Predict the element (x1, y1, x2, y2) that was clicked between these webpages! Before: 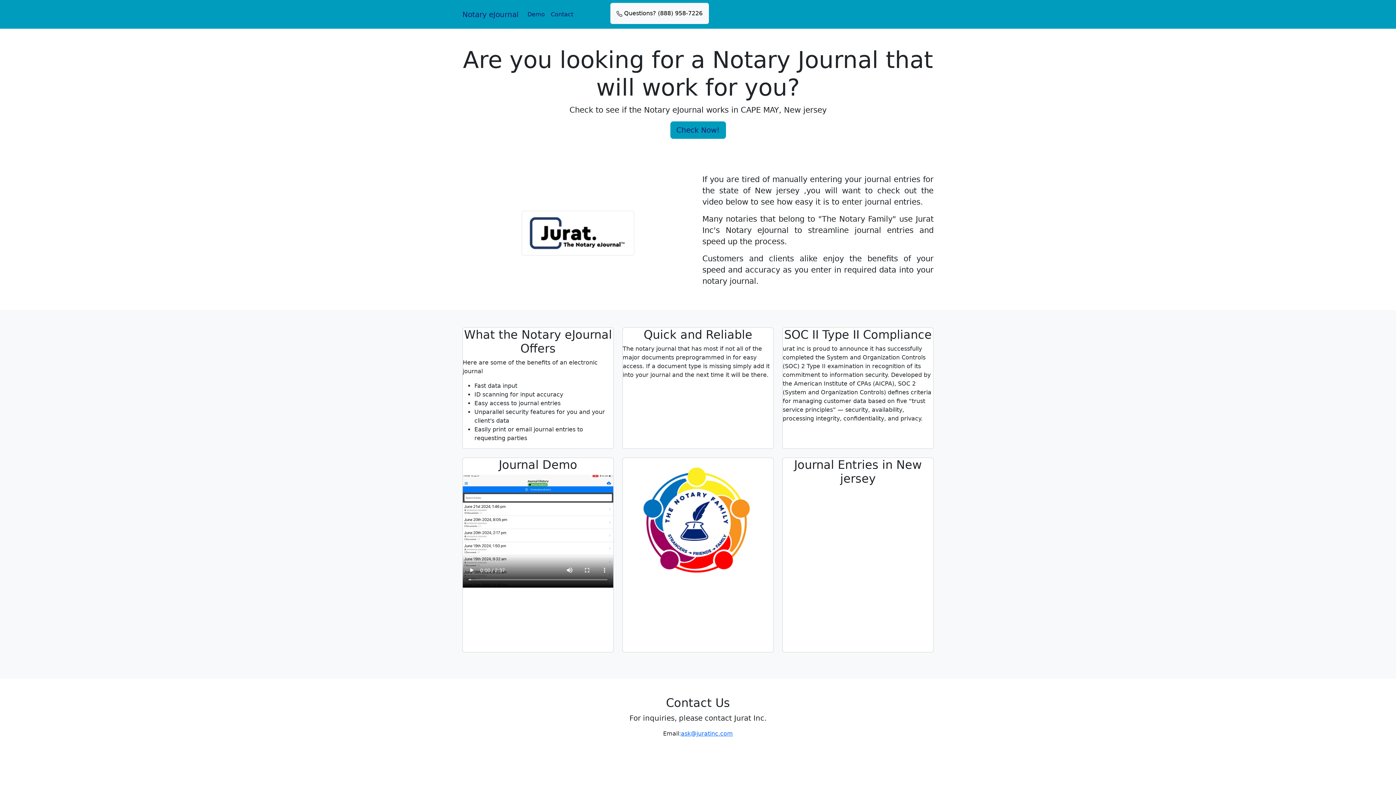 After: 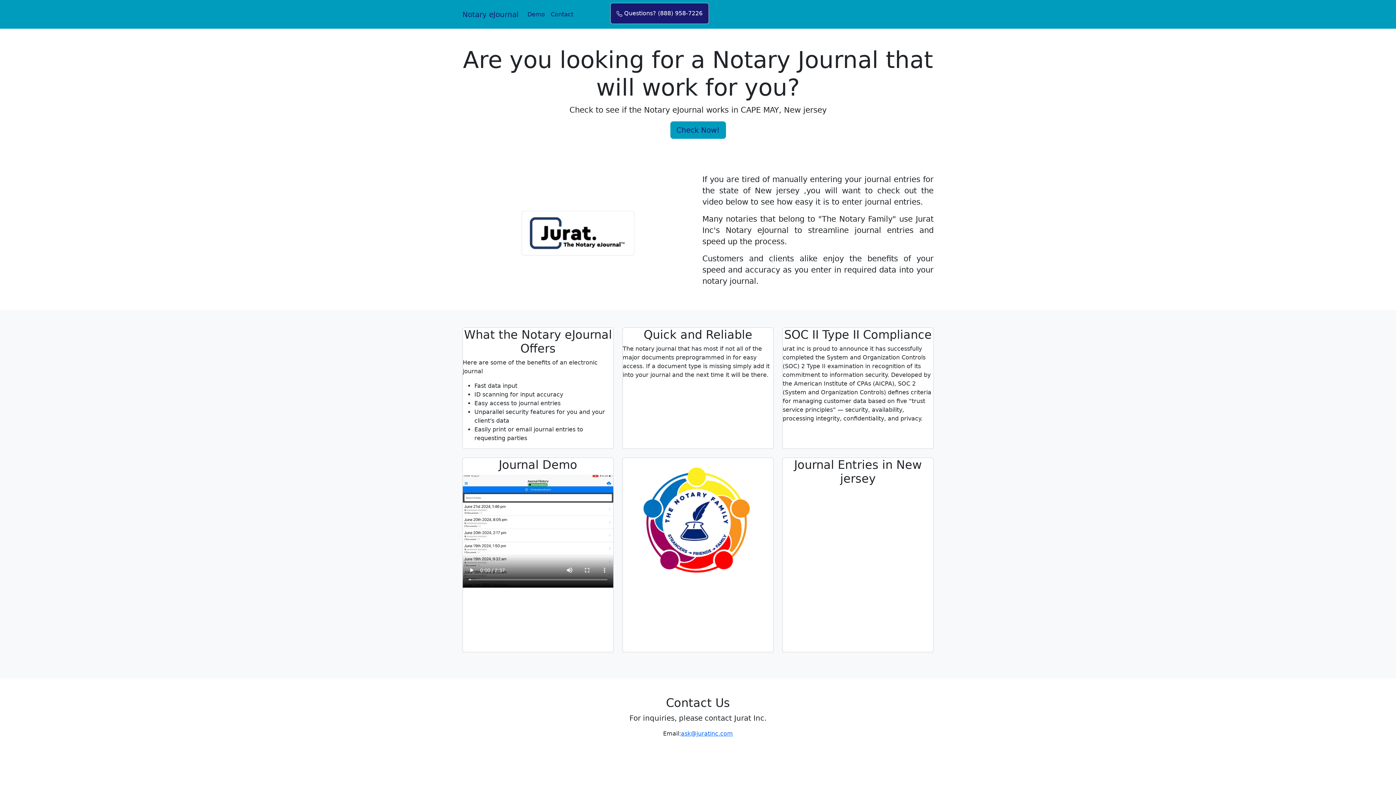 Action: bbox: (610, 2, 709, 24) label:  Questions? (888) 958-7226